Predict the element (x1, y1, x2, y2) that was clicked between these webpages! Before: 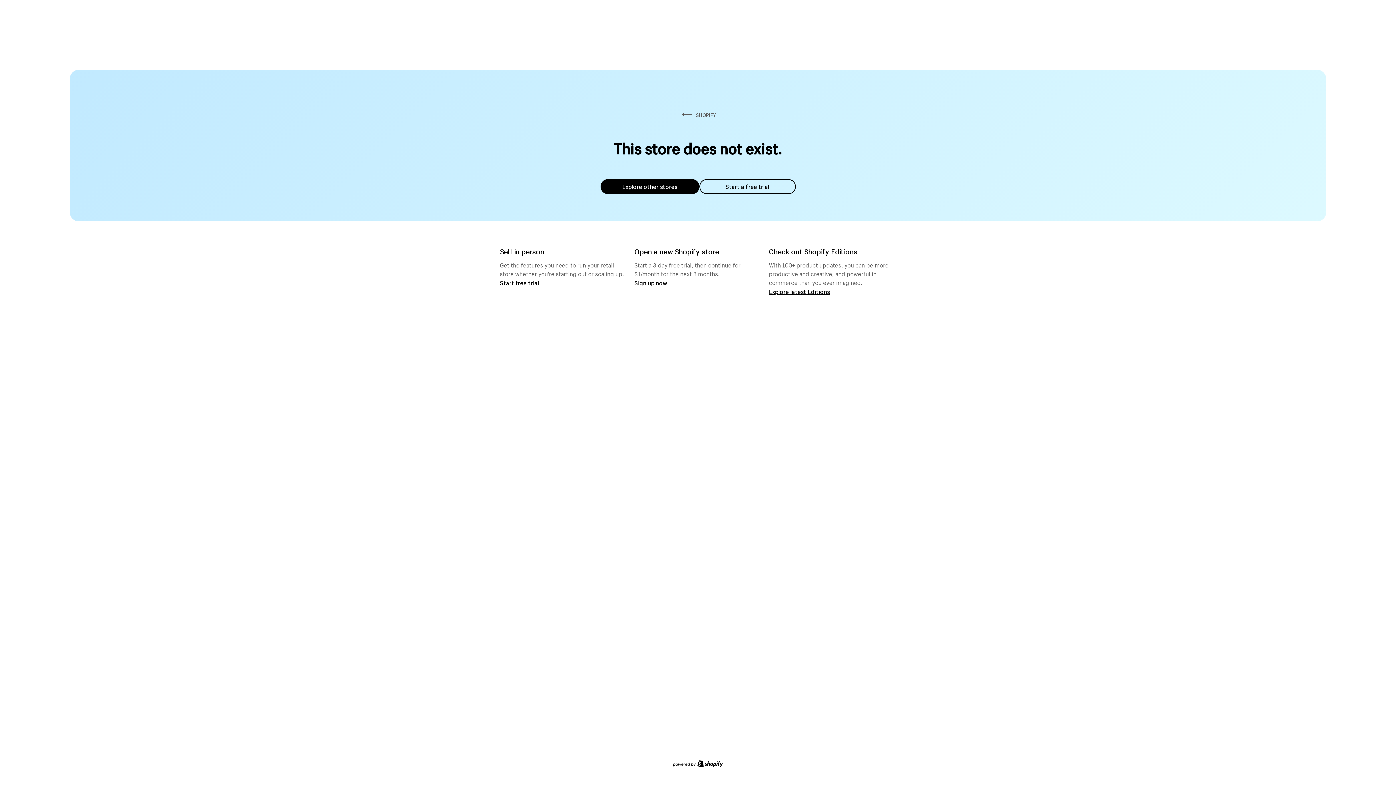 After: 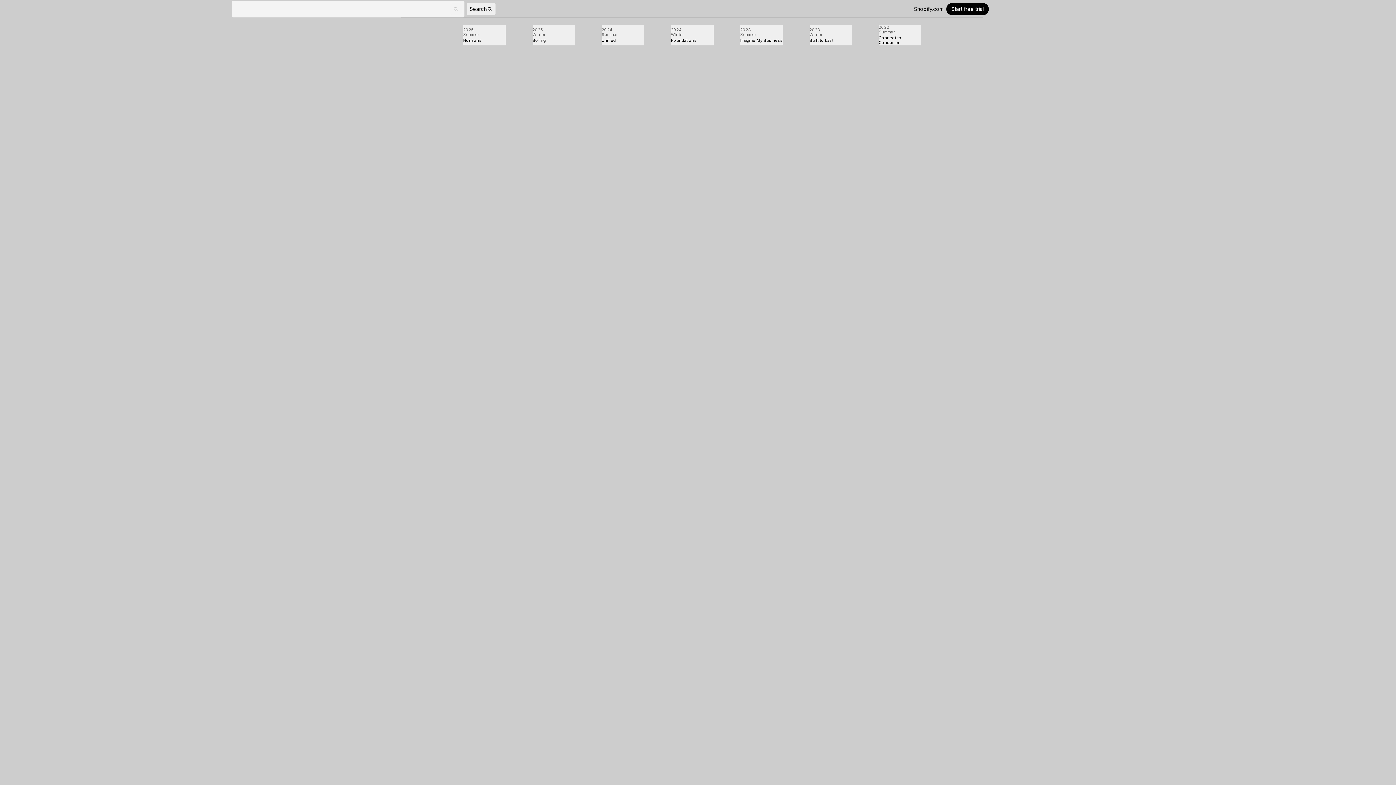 Action: bbox: (769, 287, 830, 295) label: Explore latest Editions